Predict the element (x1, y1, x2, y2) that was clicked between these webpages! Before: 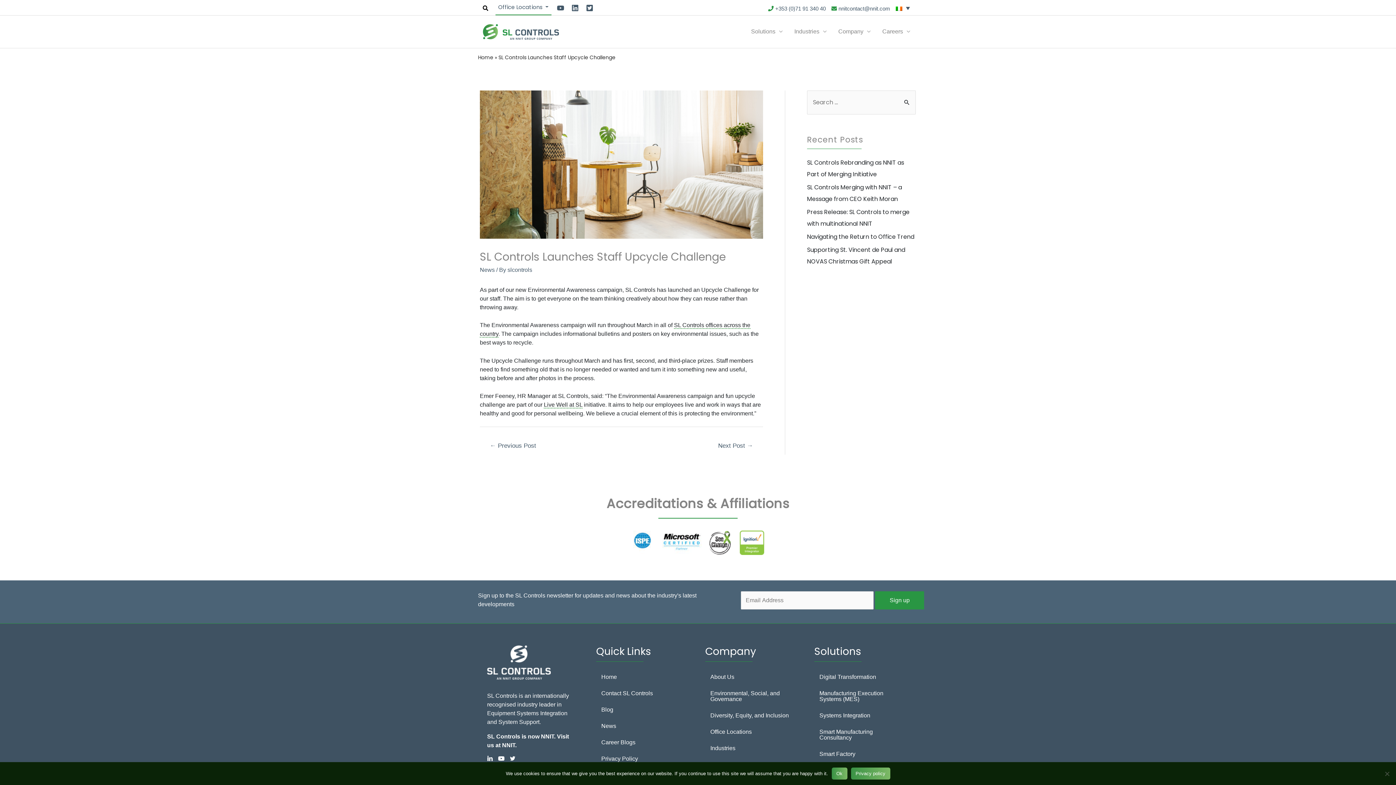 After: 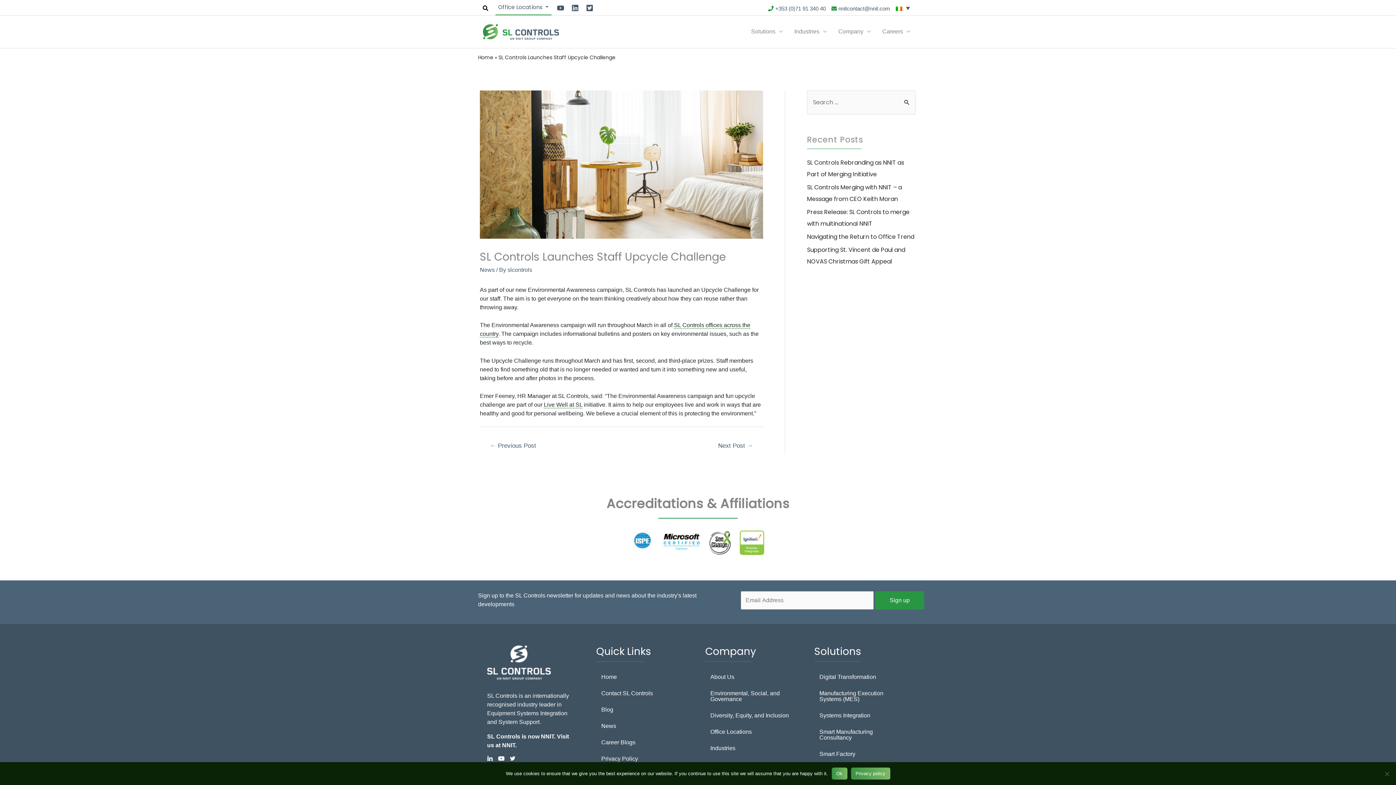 Action: bbox: (586, 4, 595, 11) label: twitter-square